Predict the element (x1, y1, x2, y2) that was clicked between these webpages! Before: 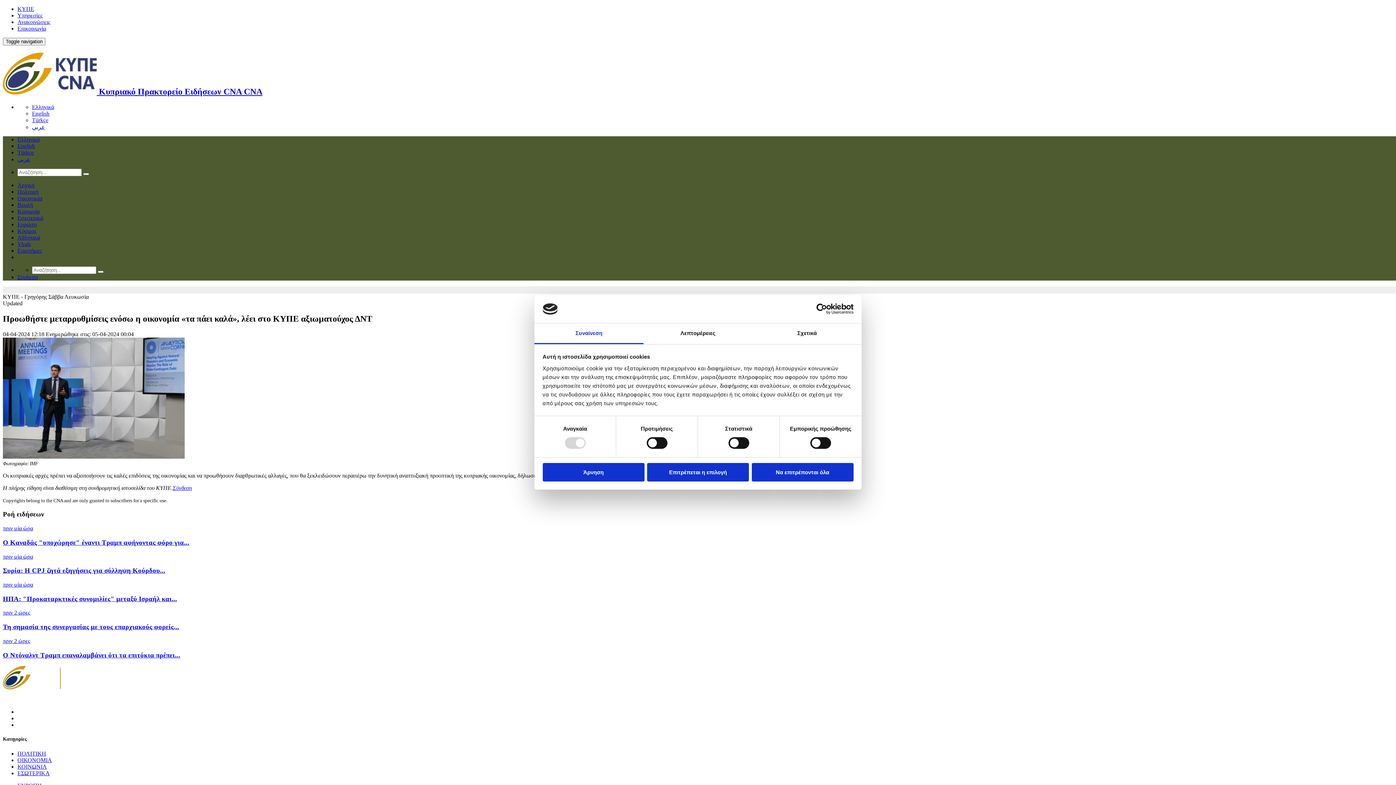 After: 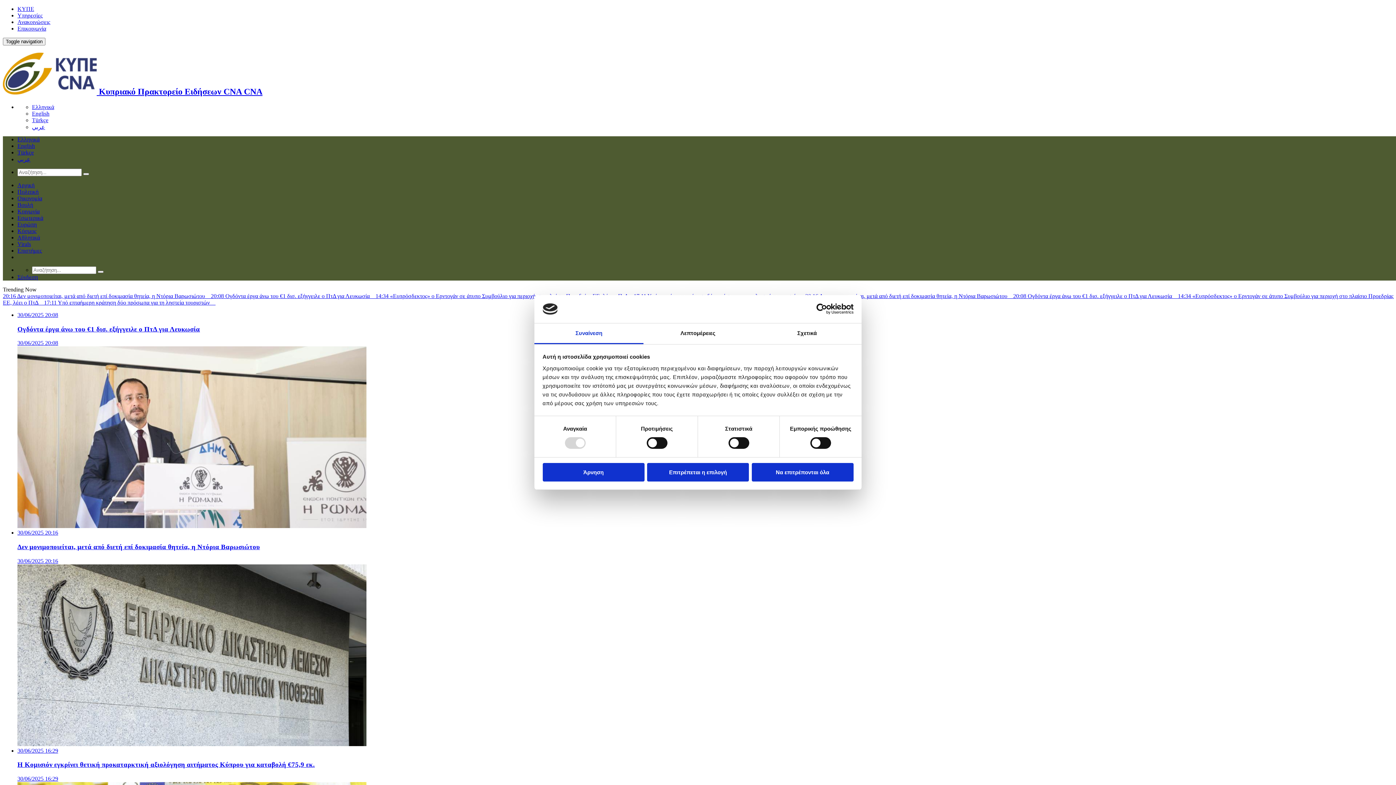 Action: label:  Κυπριακό Πρακτορείο Ειδήσεων CNA CNA bbox: (2, 52, 1399, 96)